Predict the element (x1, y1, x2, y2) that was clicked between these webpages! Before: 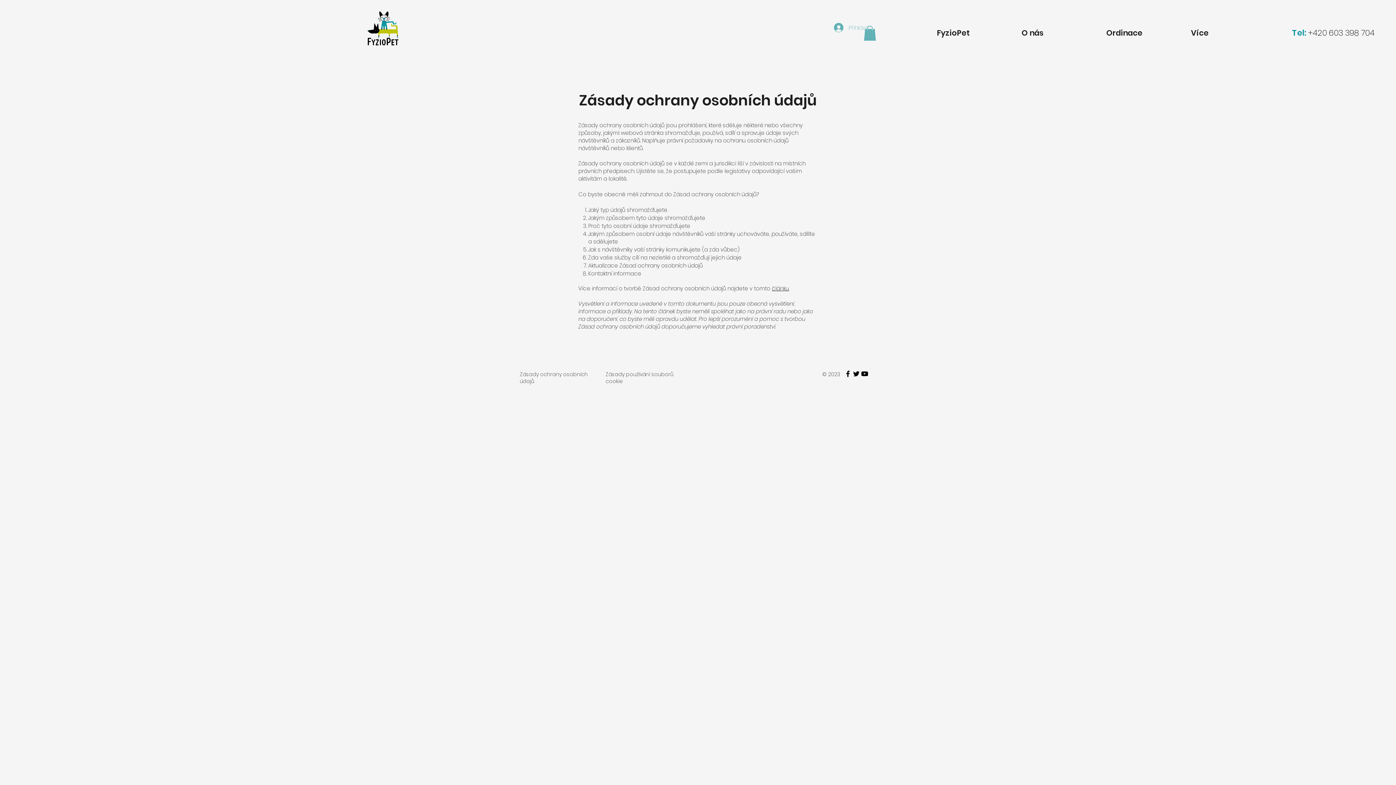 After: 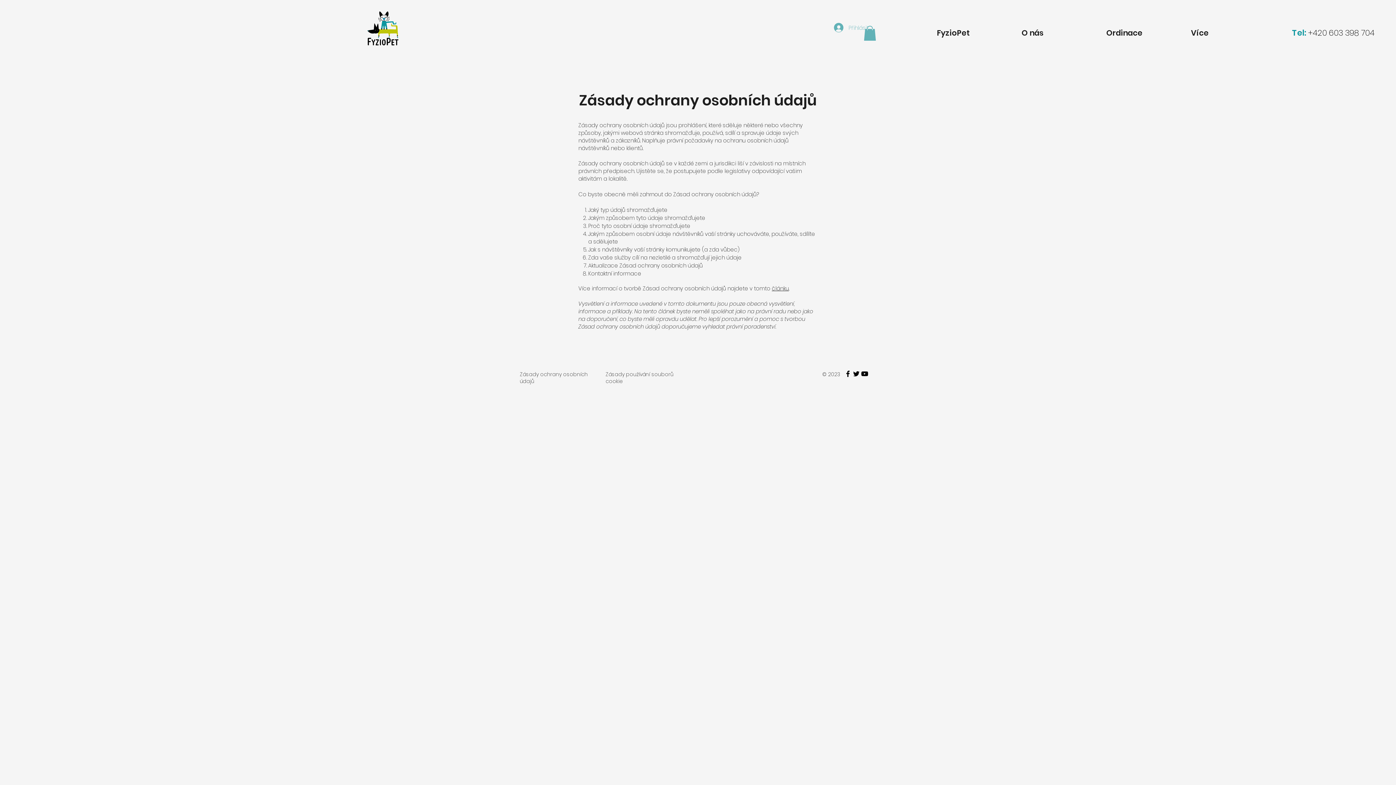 Action: label: twitter bbox: (852, 369, 860, 378)